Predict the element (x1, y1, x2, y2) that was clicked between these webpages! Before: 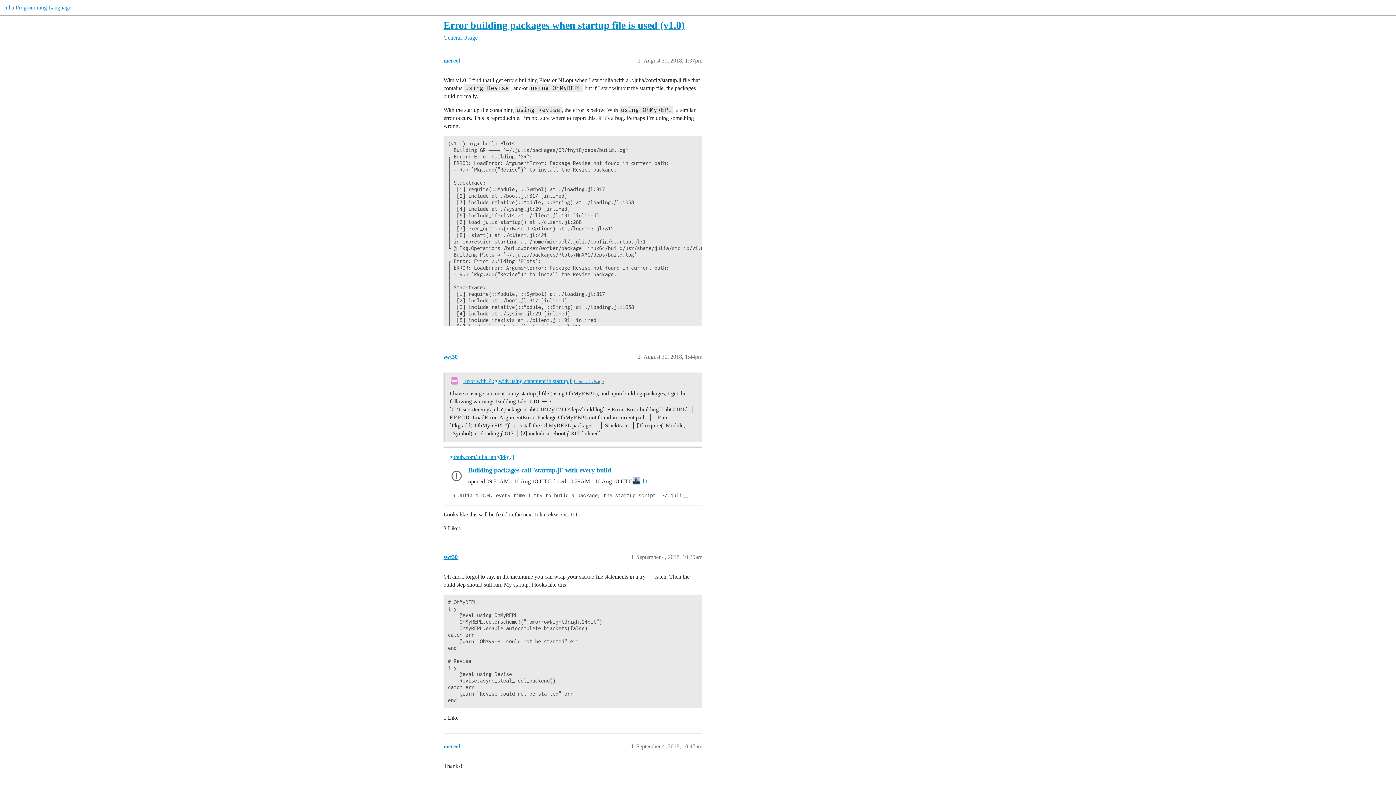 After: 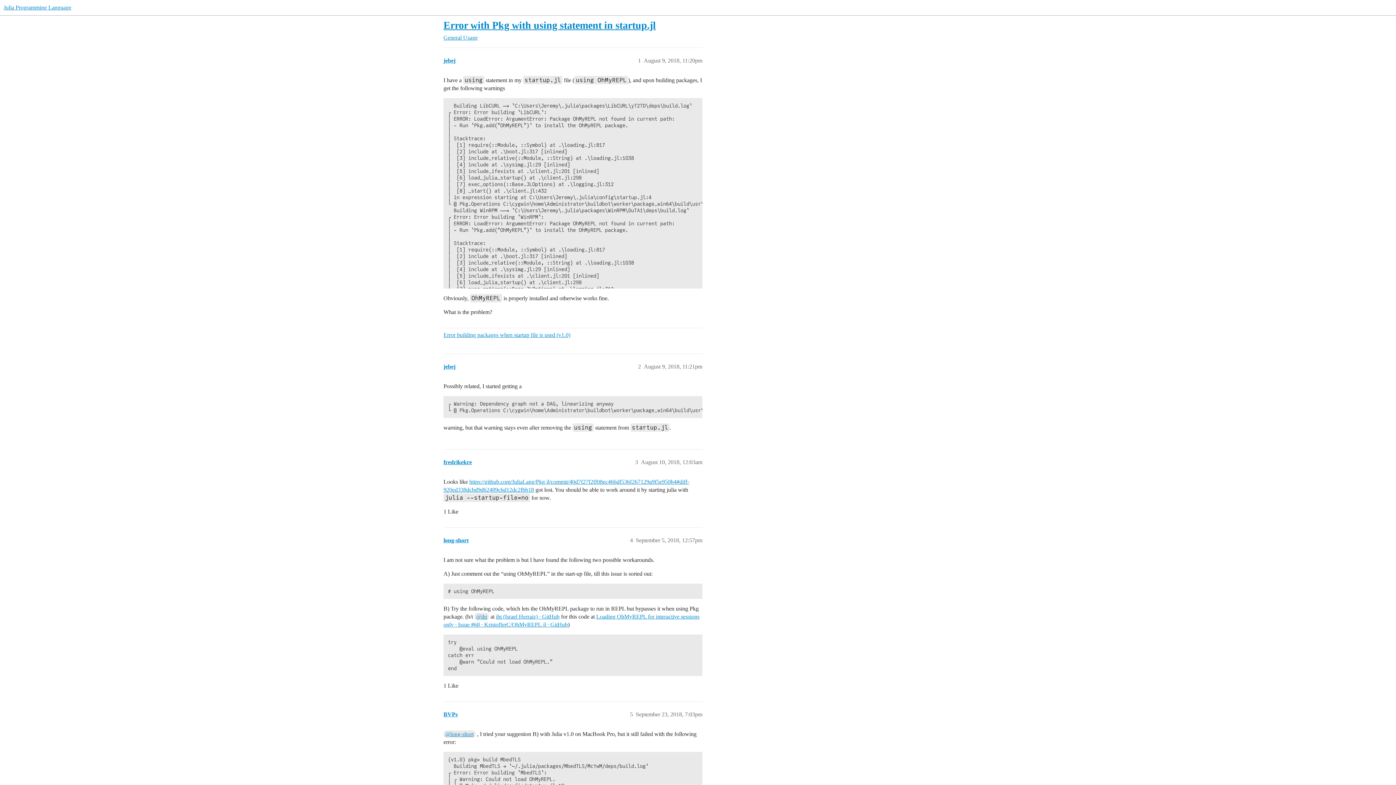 Action: bbox: (463, 378, 572, 384) label: Error with Pkg with using statement in startup.jl